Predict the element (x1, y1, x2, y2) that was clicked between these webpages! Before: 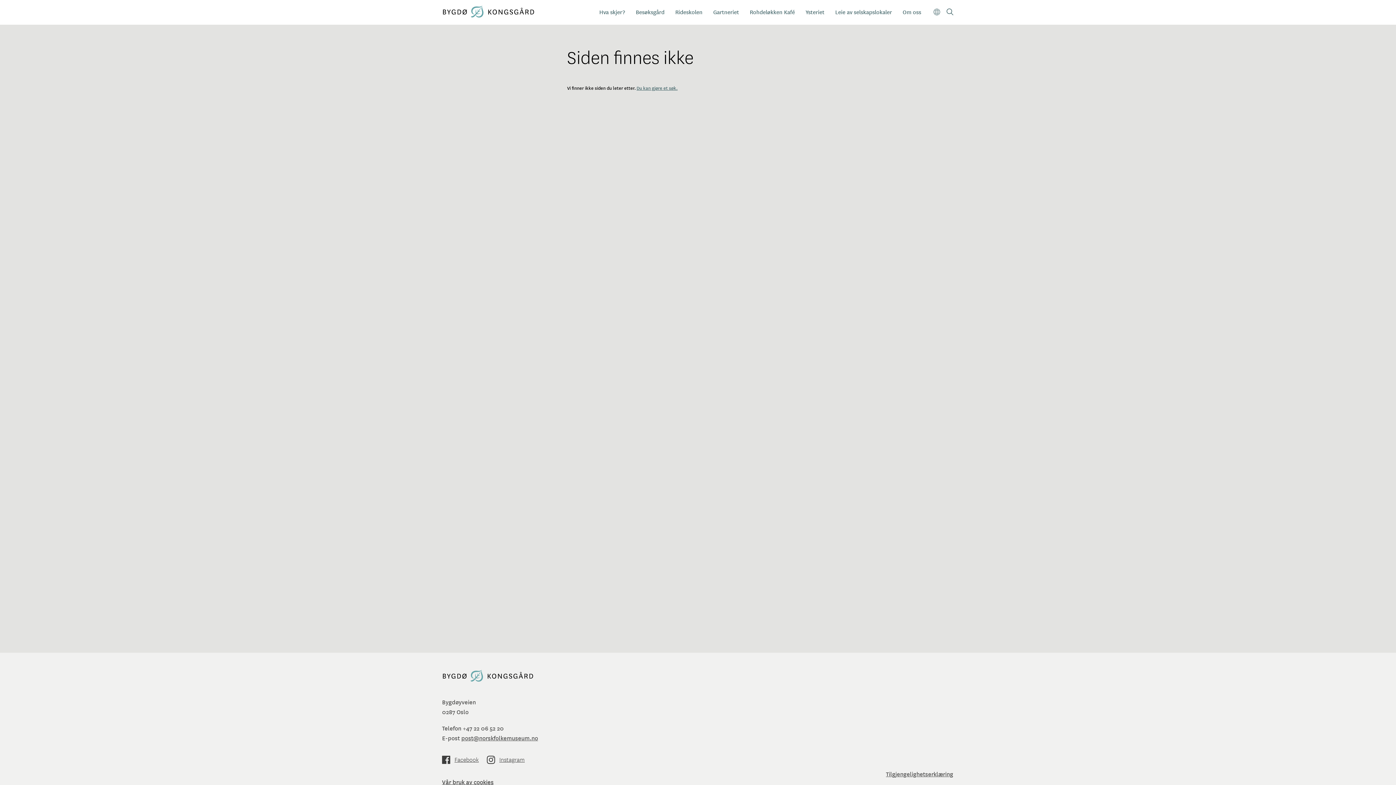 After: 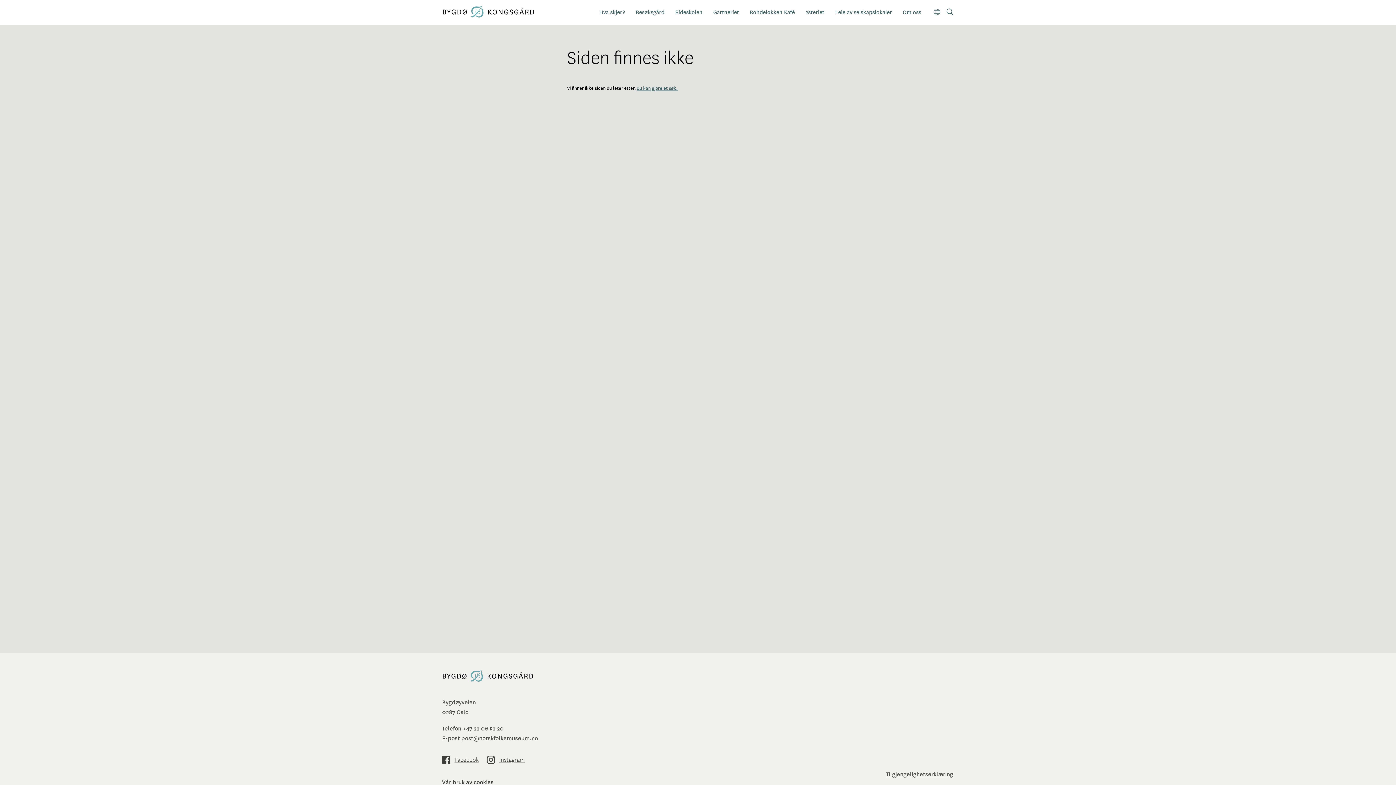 Action: bbox: (487, 756, 524, 764) label: Instagram